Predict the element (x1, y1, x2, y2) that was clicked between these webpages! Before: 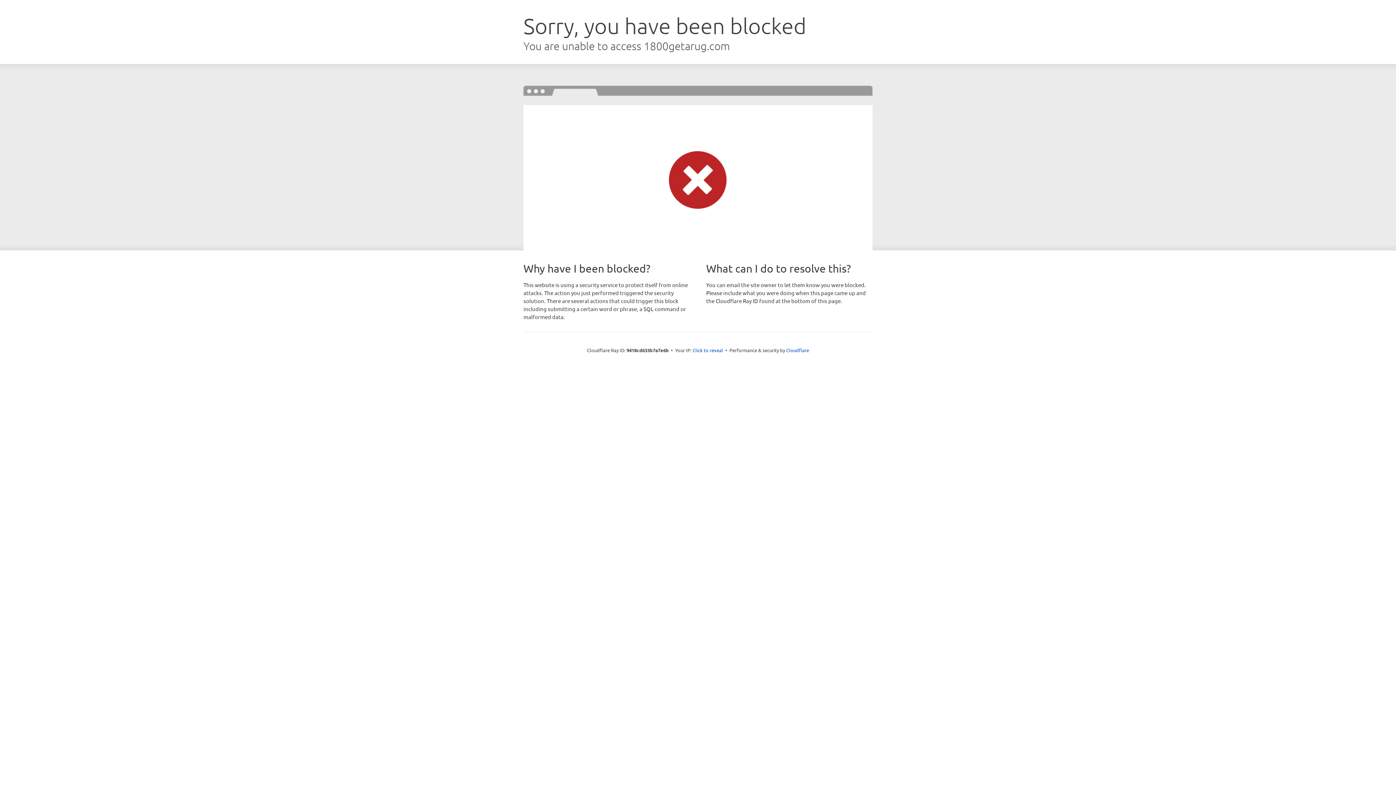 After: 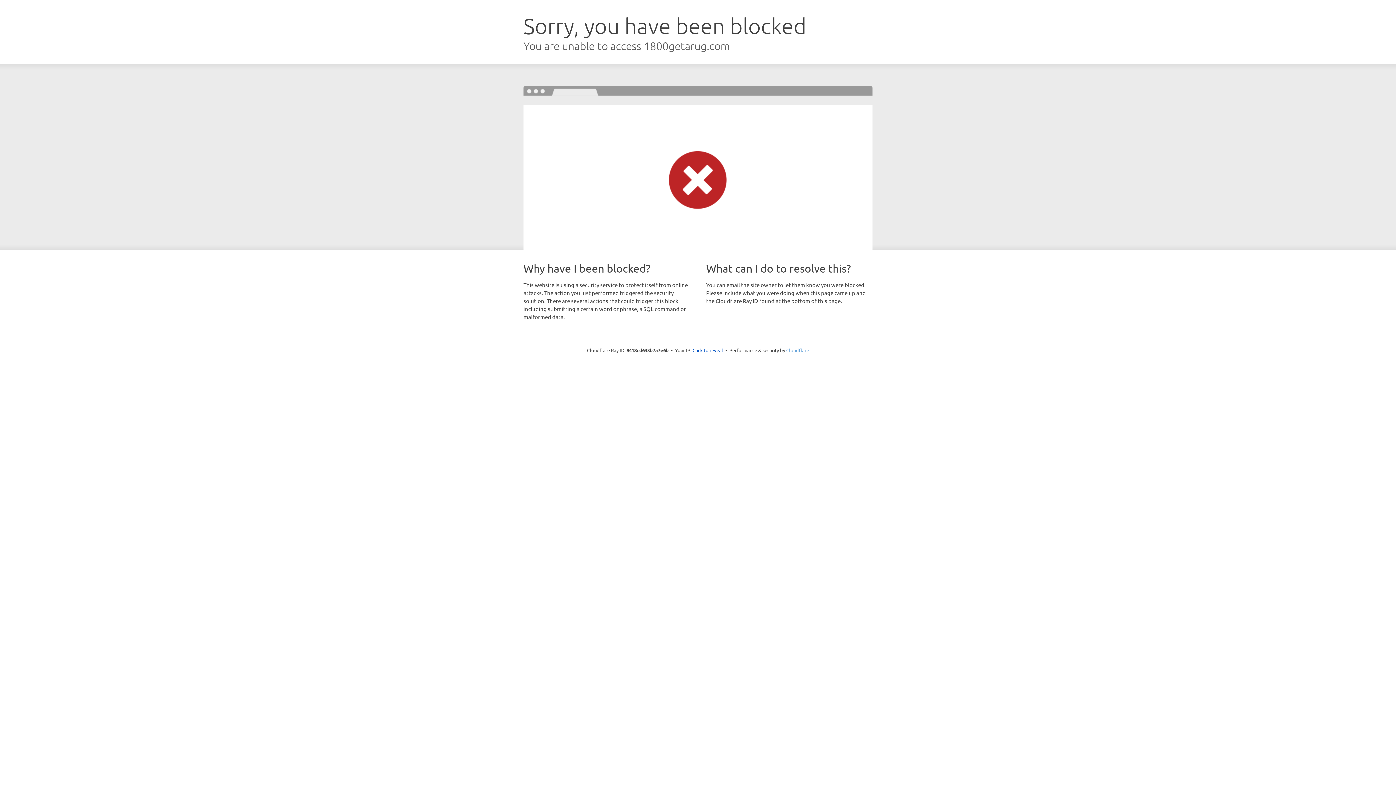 Action: bbox: (786, 347, 809, 353) label: Cloudflare